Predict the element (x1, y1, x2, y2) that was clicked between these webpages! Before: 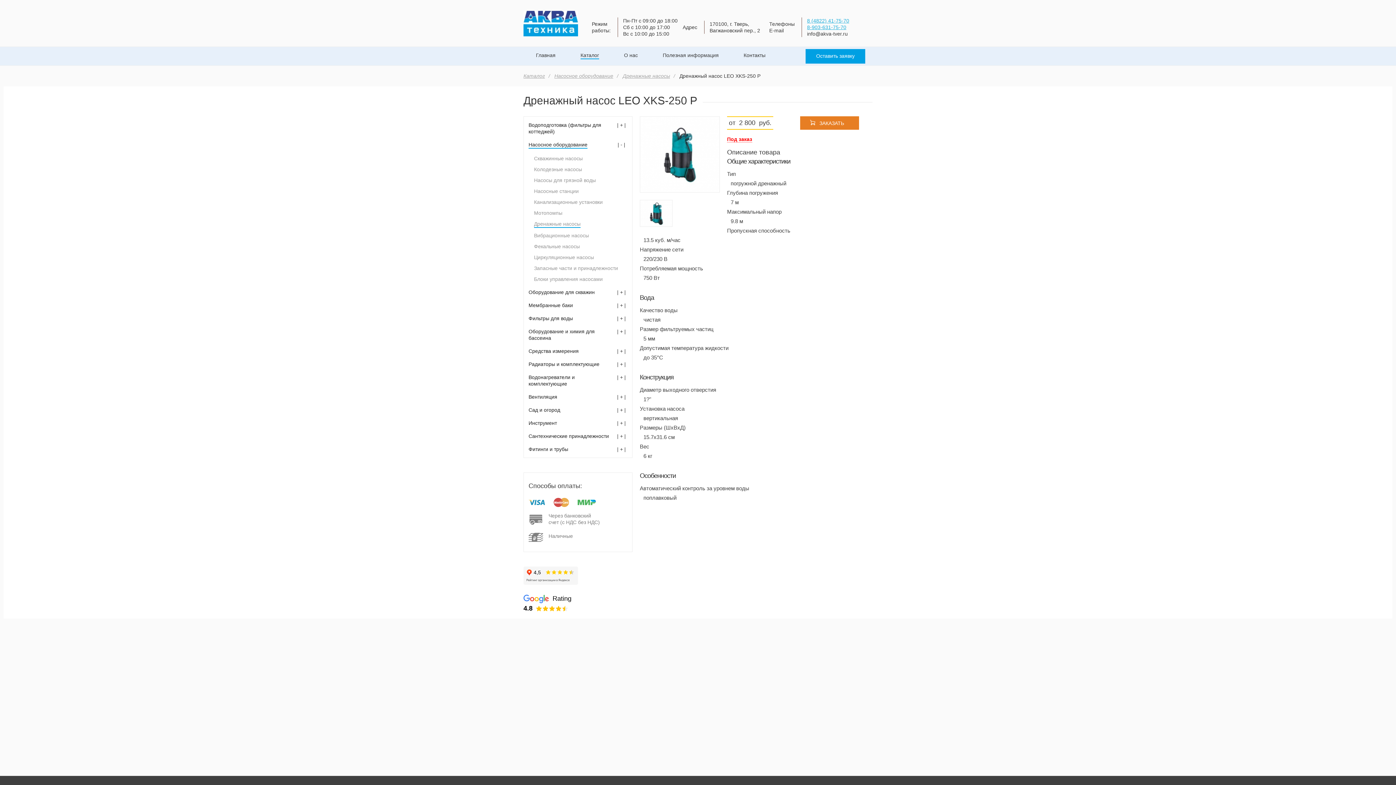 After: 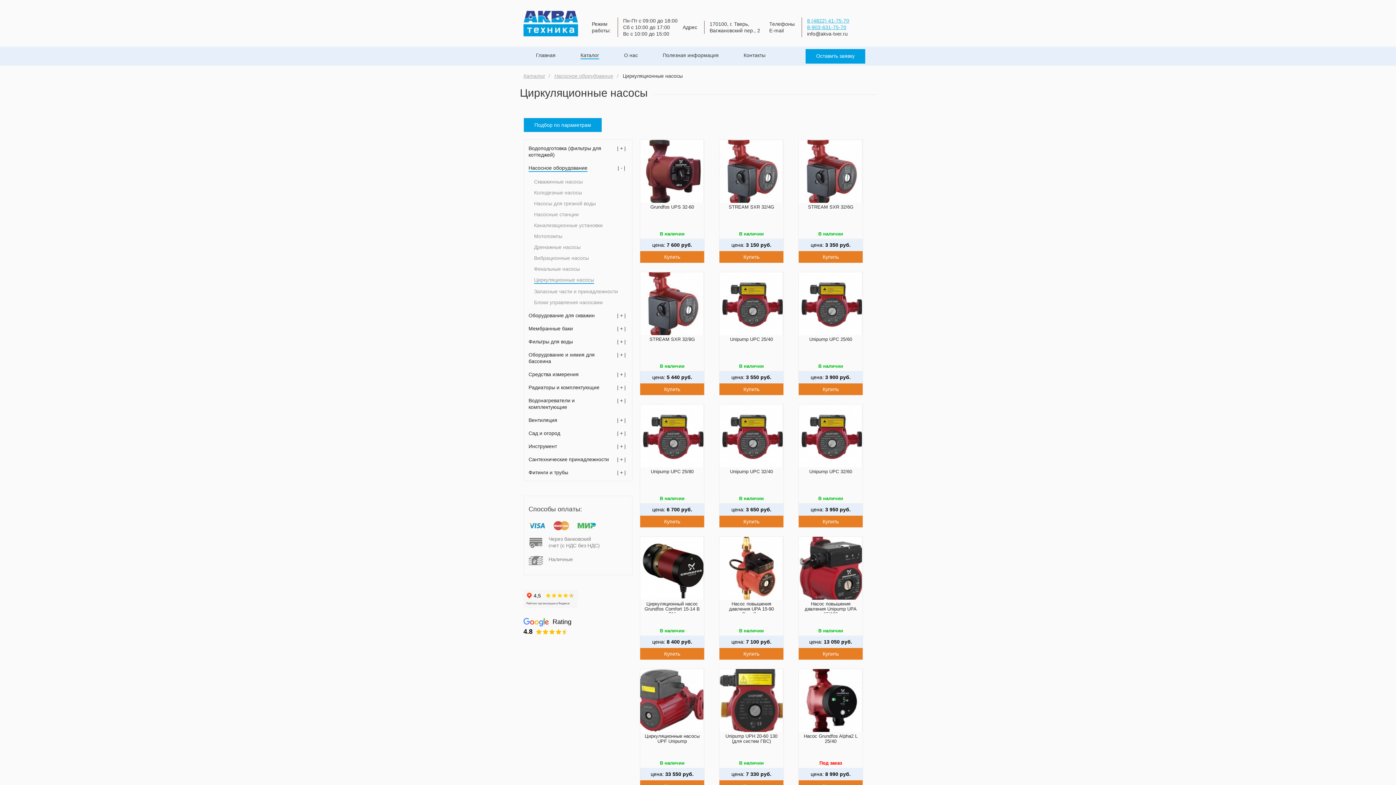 Action: bbox: (534, 254, 594, 260) label: Циркуляционные насосы